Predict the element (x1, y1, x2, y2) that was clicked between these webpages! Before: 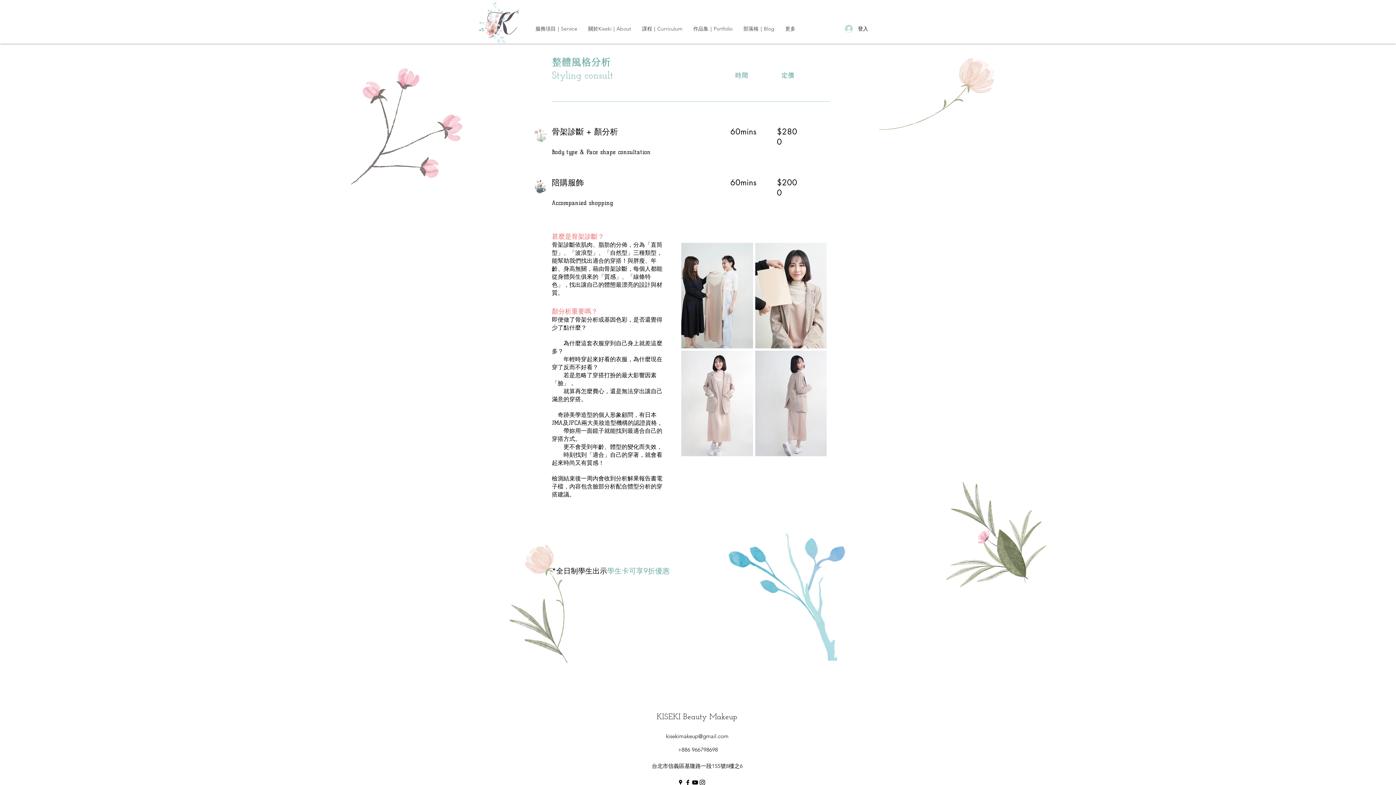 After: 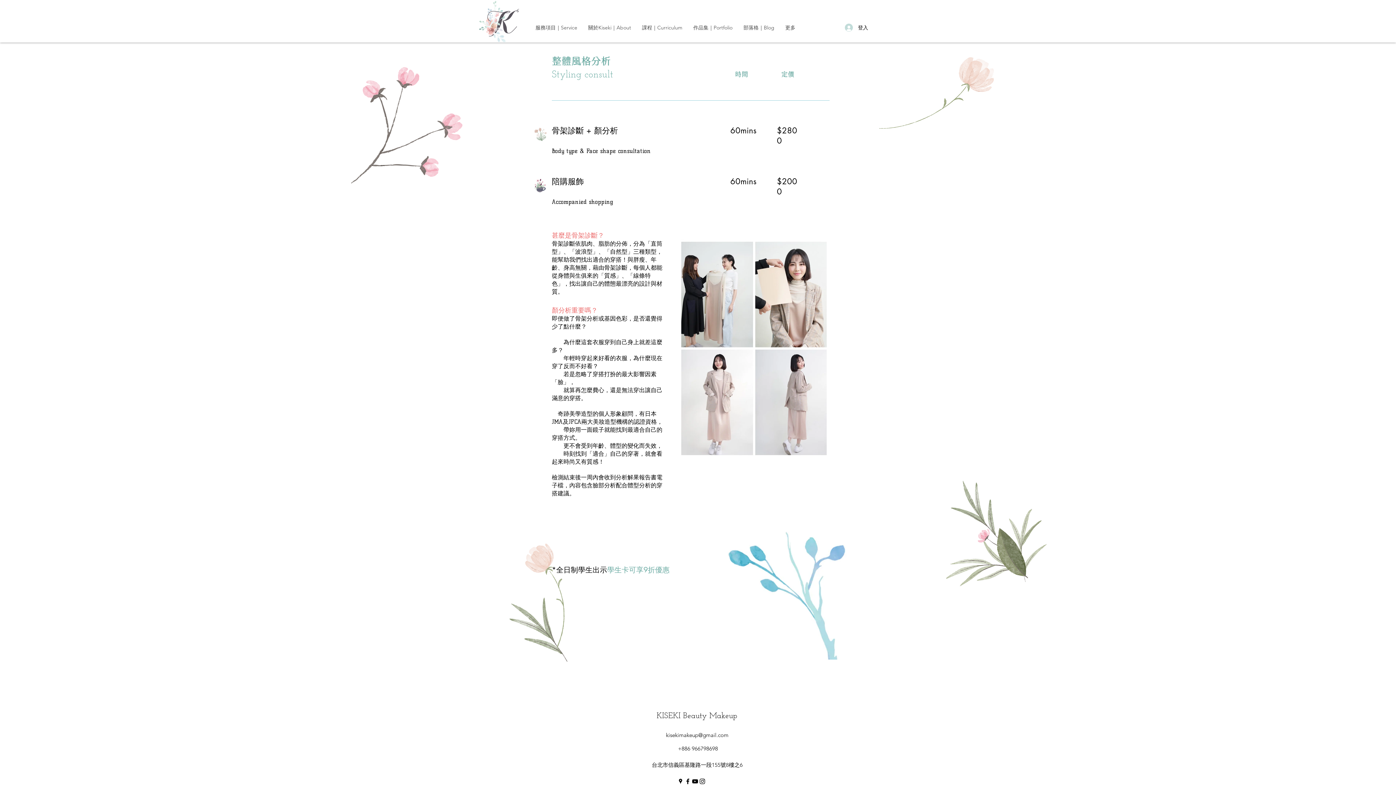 Action: label: facebook bbox: (684, 779, 691, 786)